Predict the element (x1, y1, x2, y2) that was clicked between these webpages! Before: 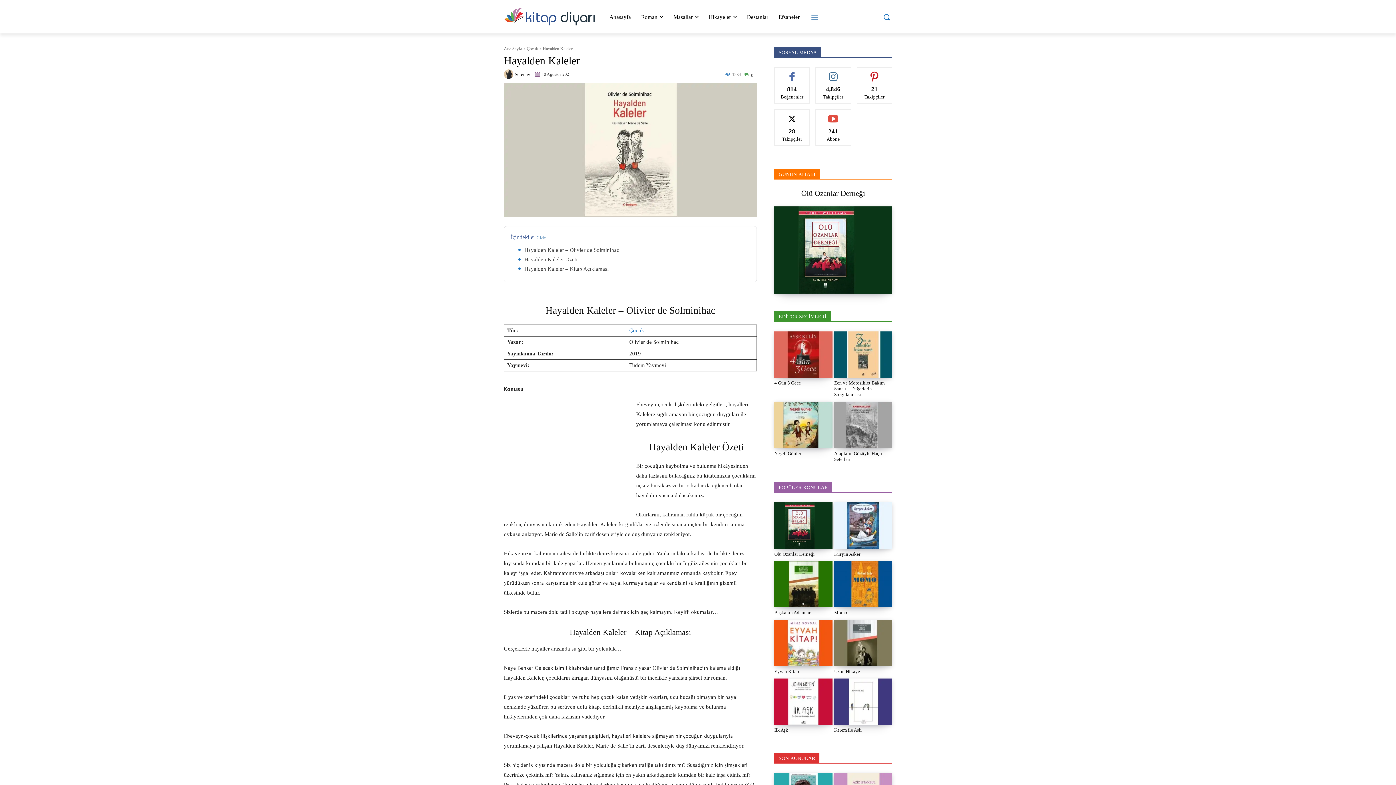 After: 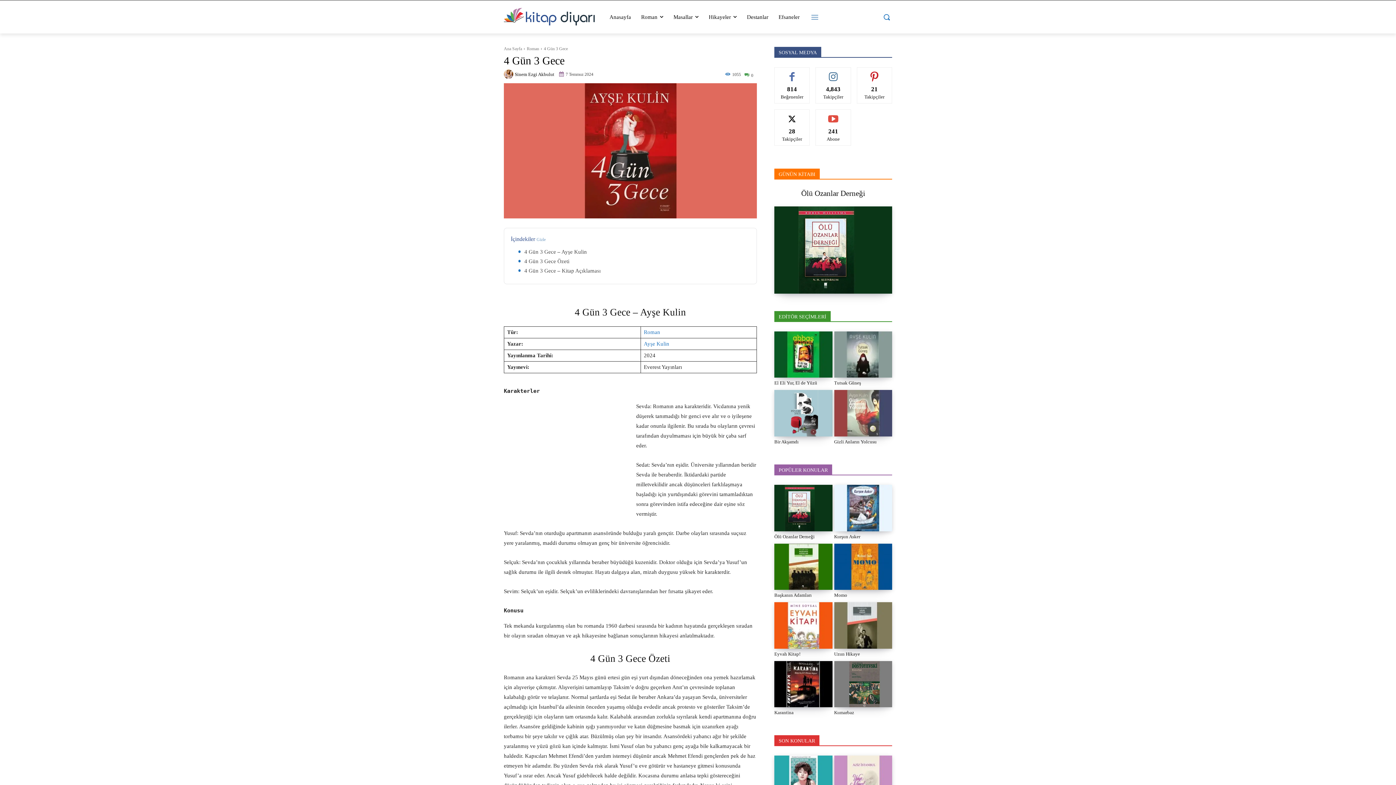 Action: bbox: (774, 331, 832, 377)